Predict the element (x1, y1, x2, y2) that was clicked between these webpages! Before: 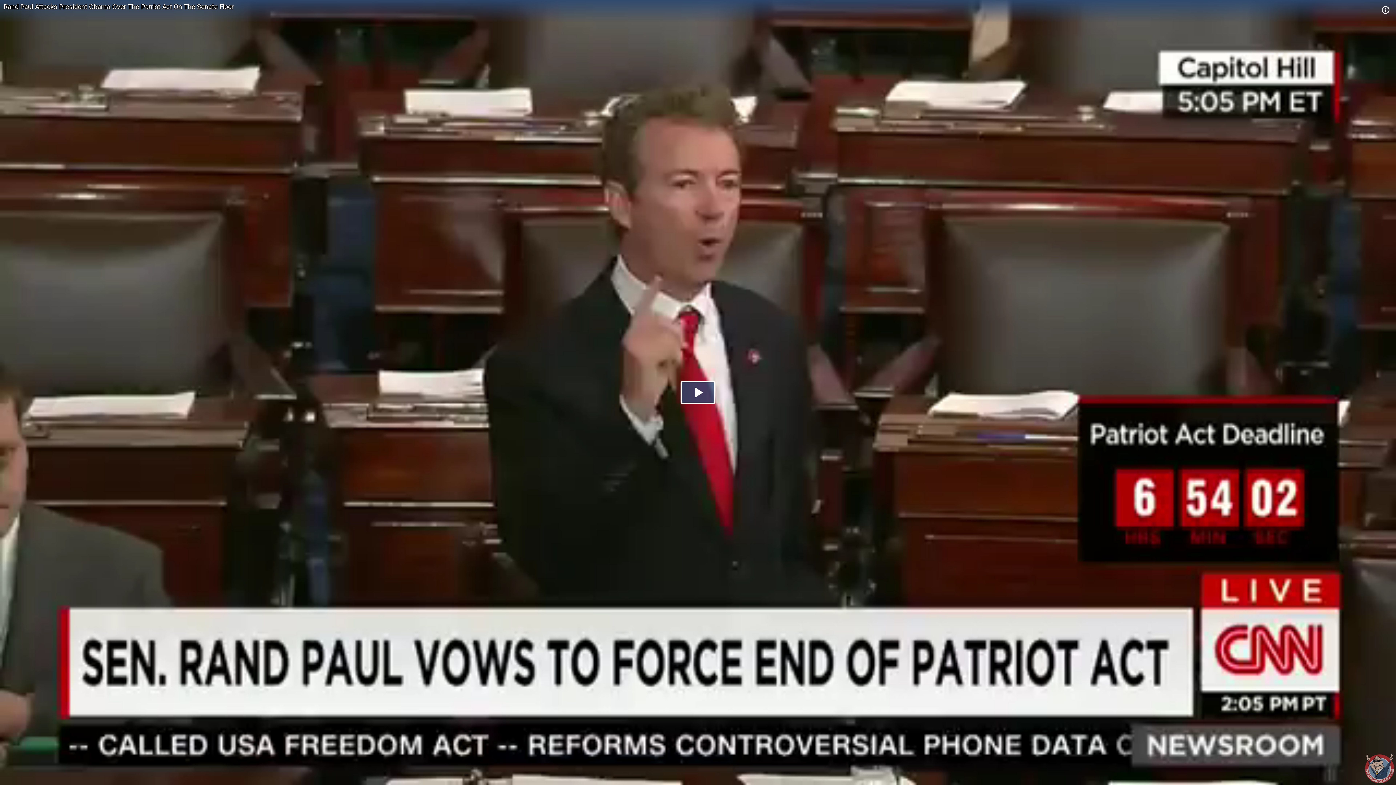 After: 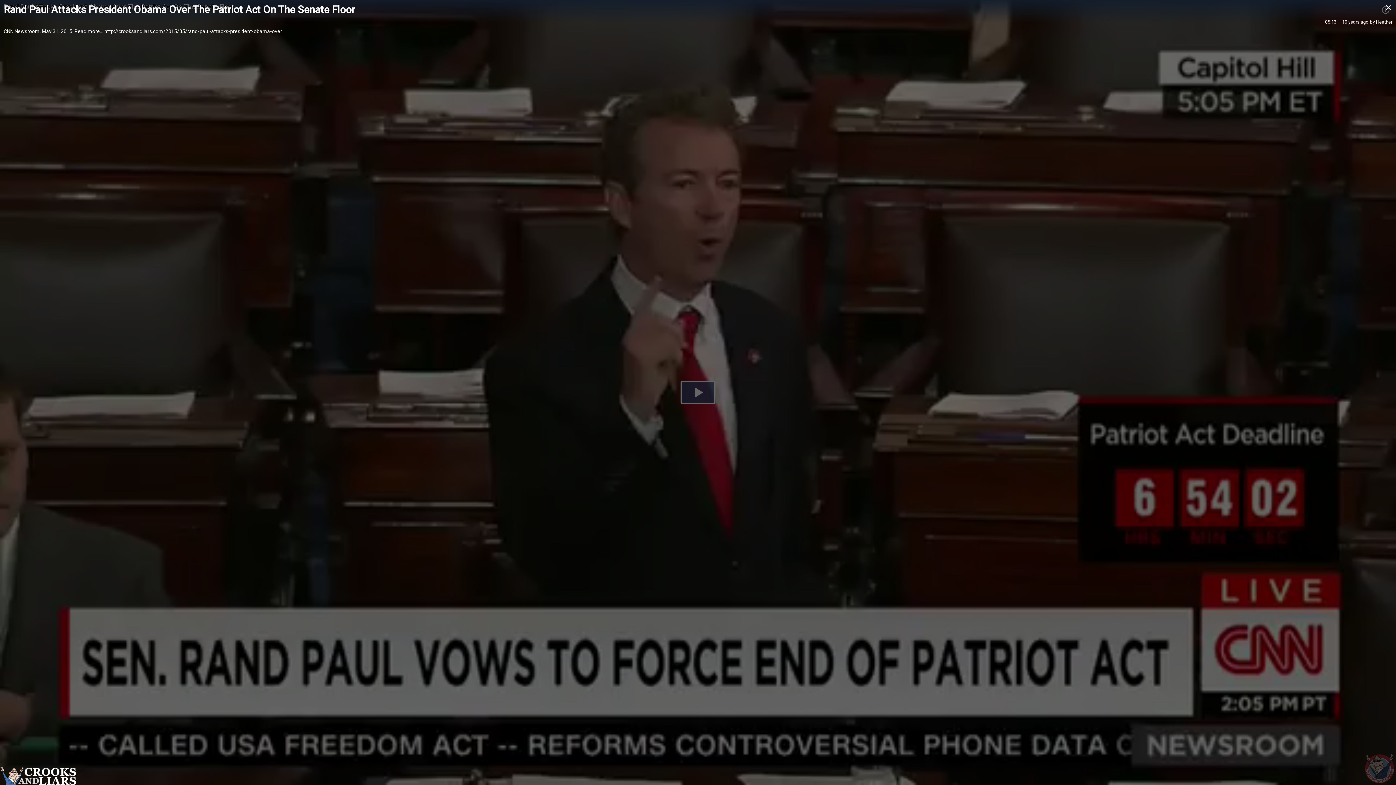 Action: bbox: (1379, 5, 1392, 14)